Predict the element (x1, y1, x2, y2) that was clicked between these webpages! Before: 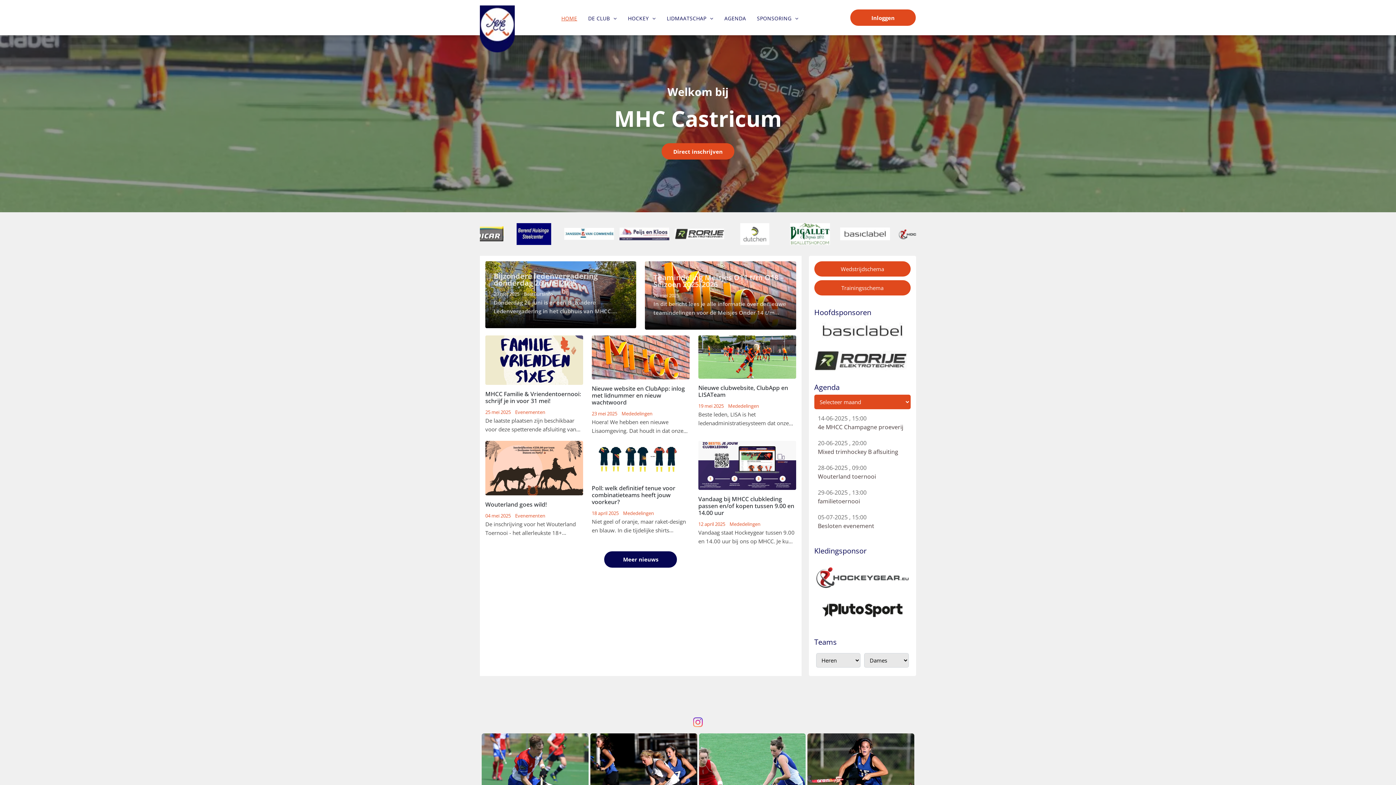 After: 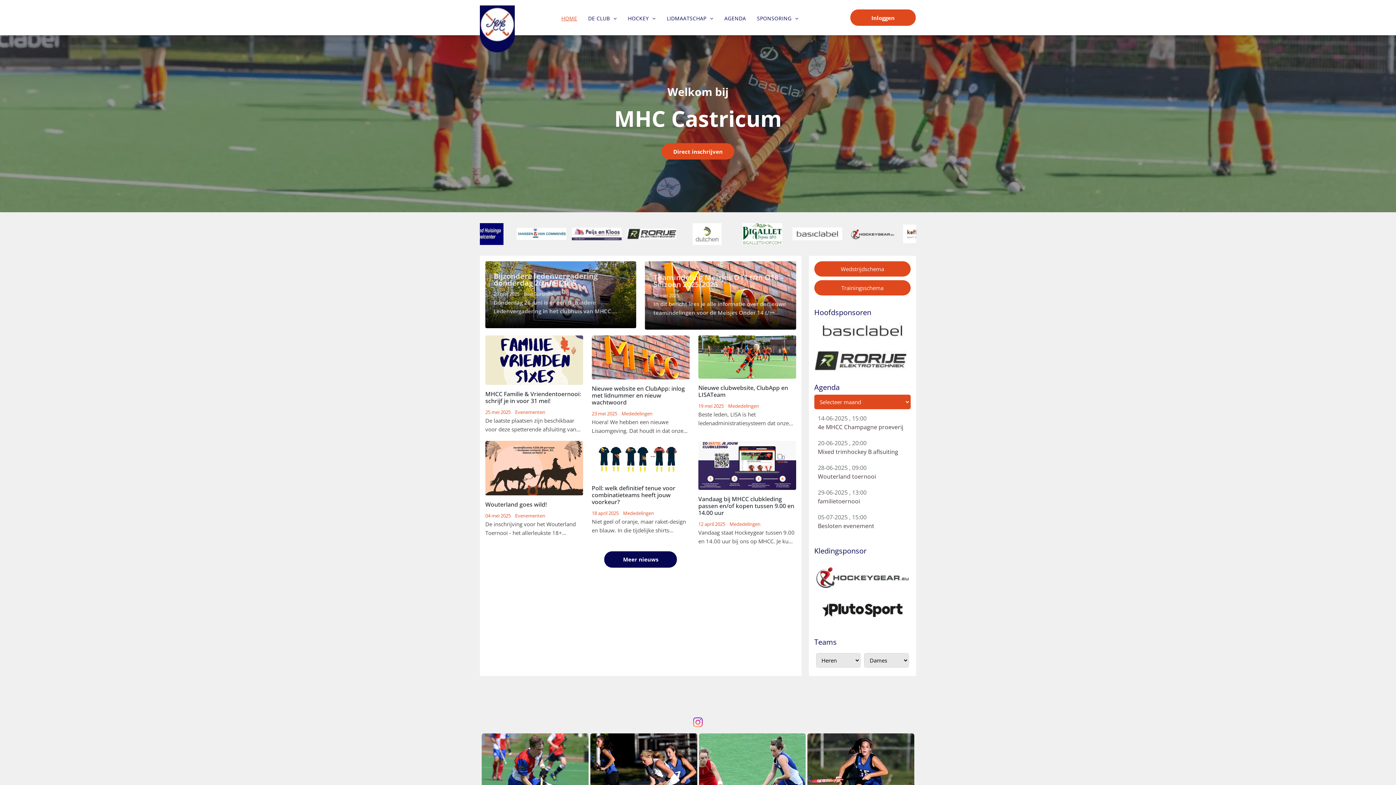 Action: bbox: (556, 14, 582, 22) label: HOME